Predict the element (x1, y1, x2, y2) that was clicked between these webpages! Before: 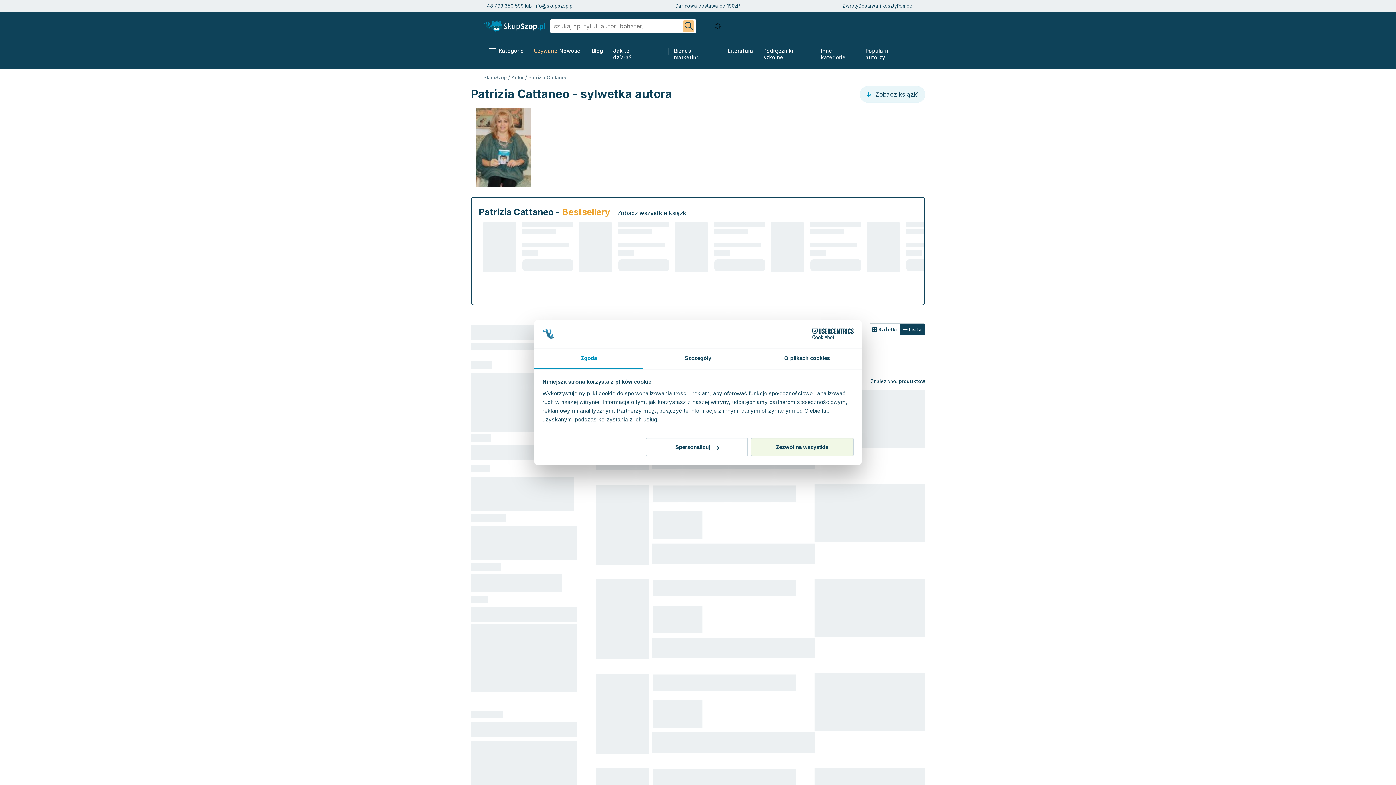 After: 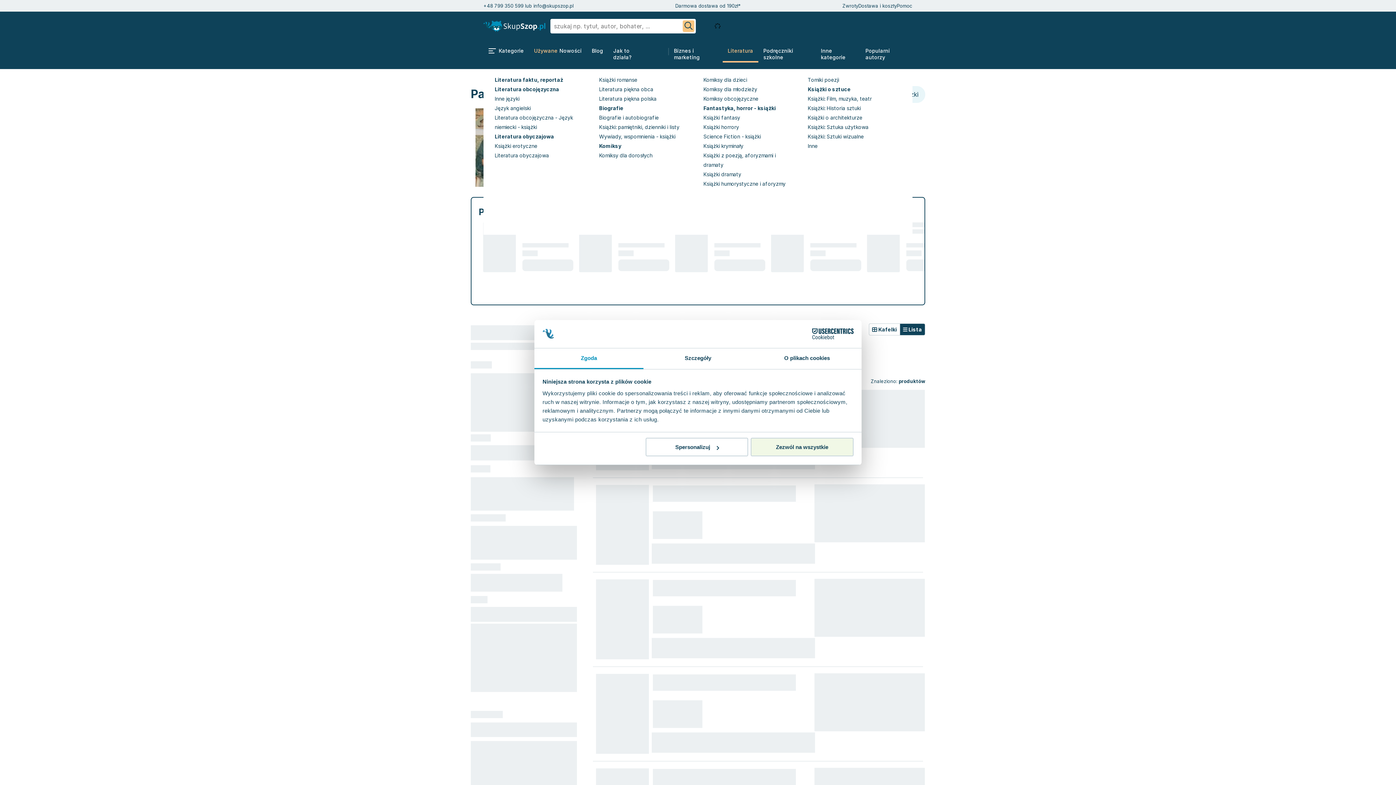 Action: bbox: (722, 40, 758, 62) label: Literatura